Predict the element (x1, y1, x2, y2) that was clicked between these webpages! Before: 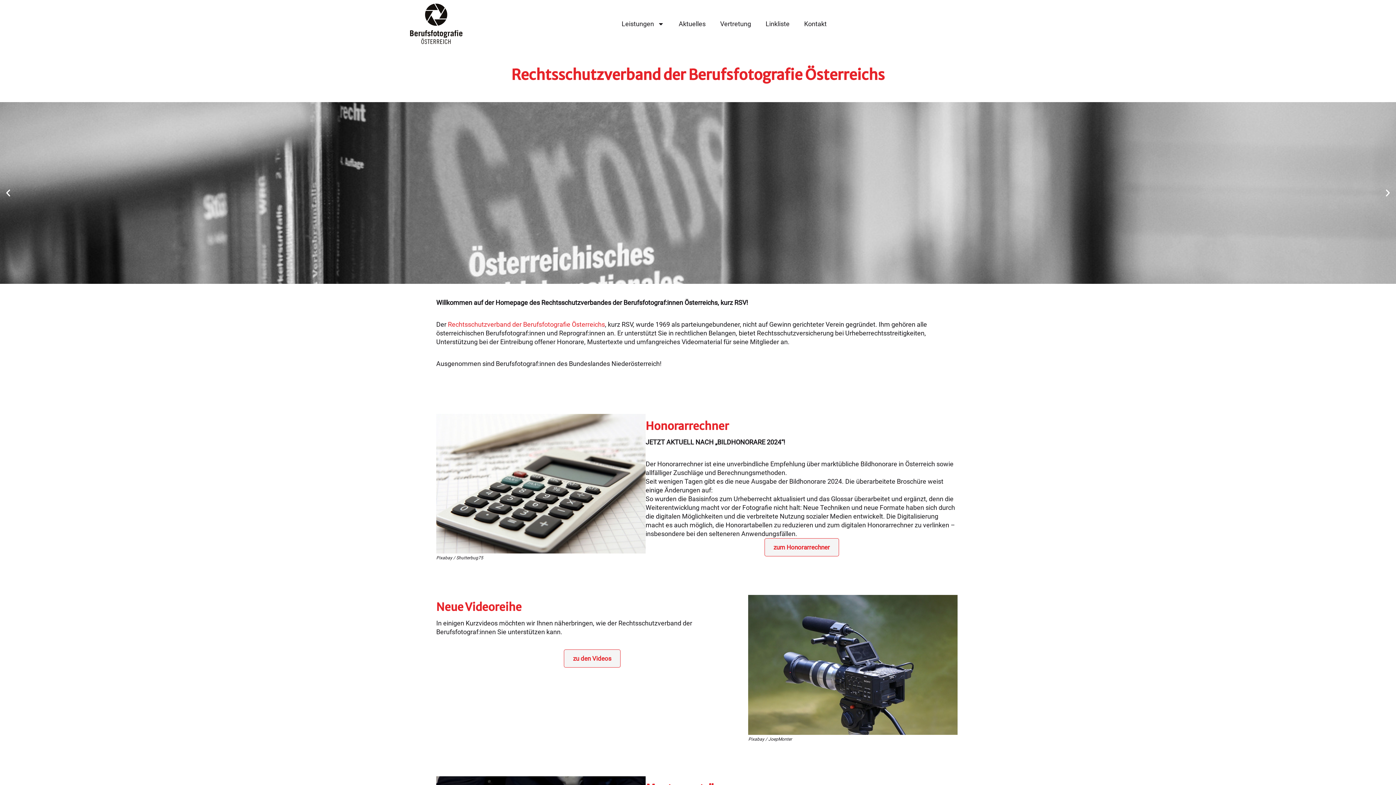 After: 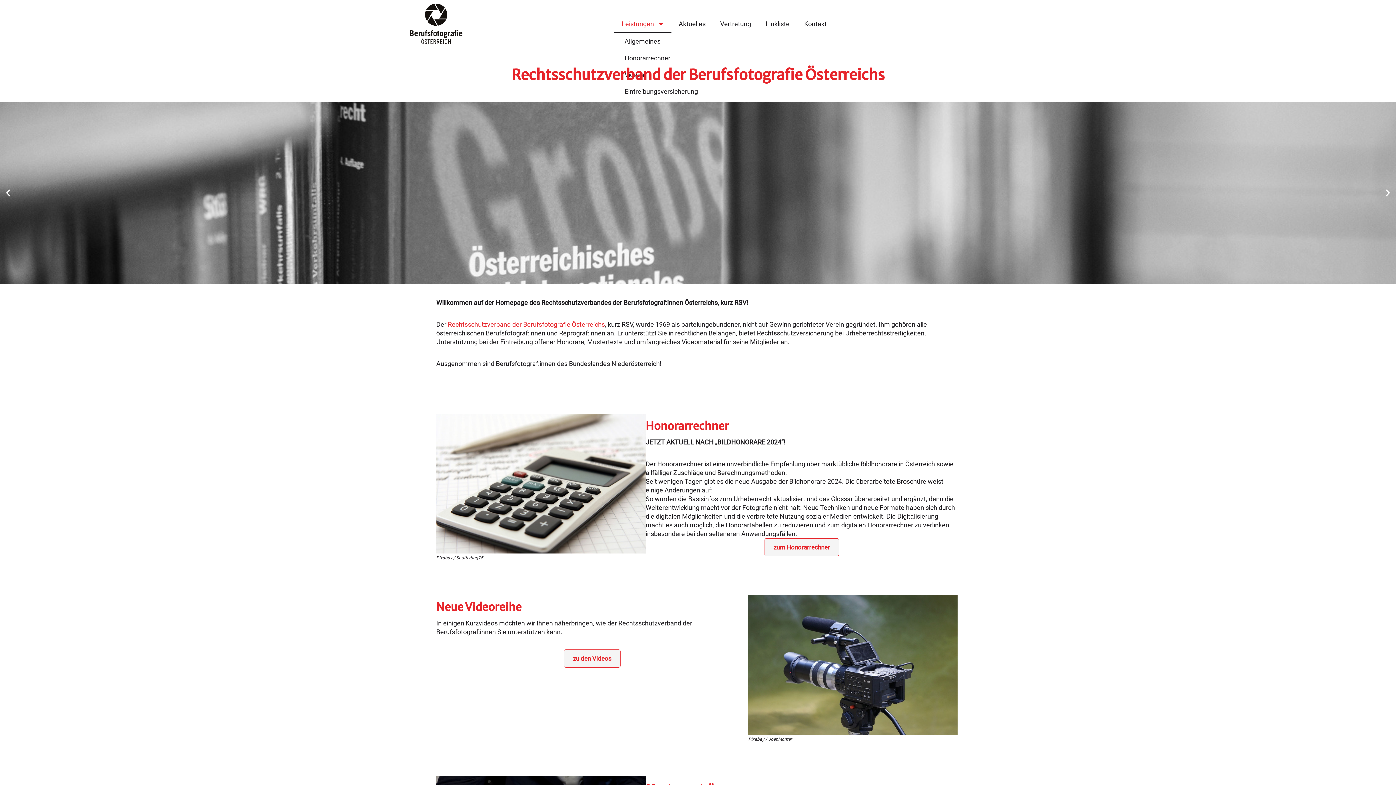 Action: bbox: (614, 14, 671, 32) label: Leistungen